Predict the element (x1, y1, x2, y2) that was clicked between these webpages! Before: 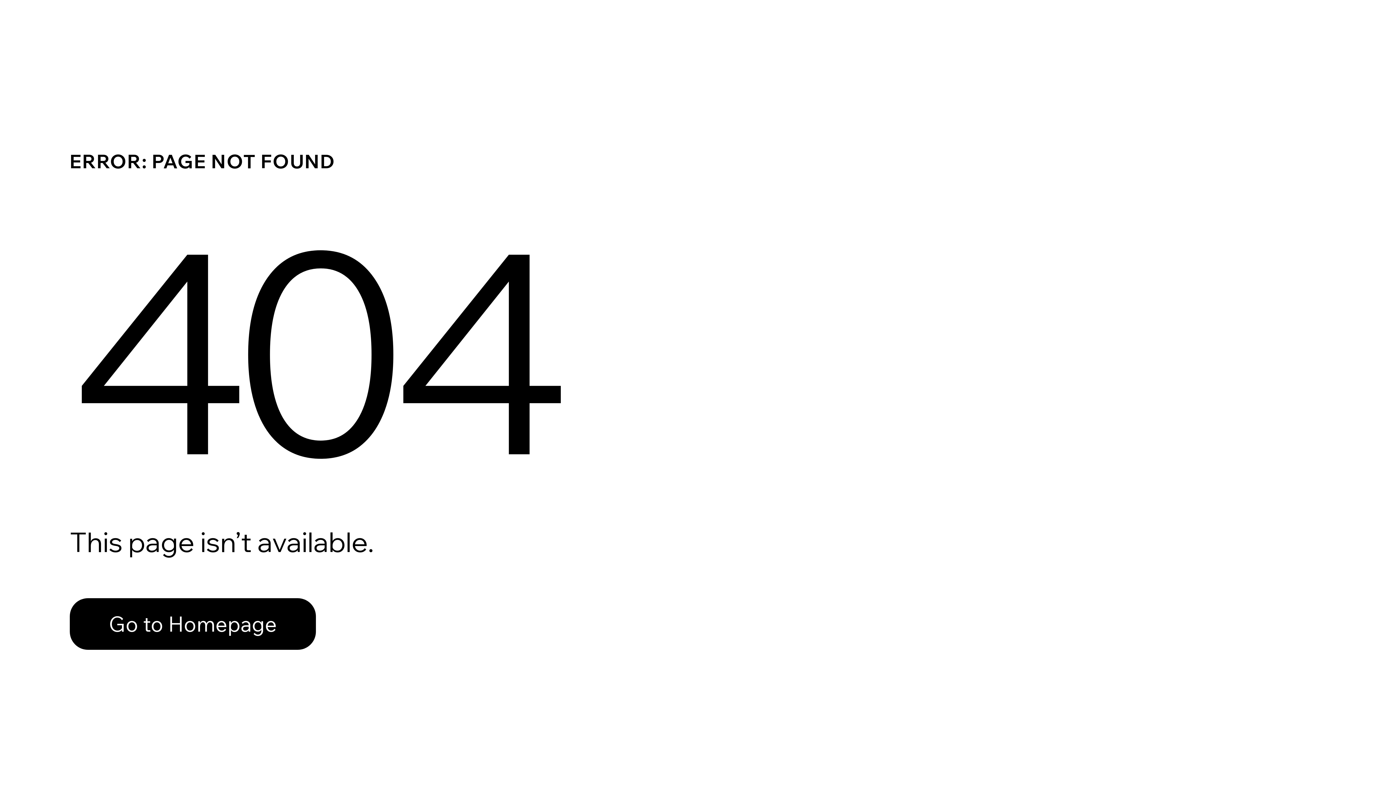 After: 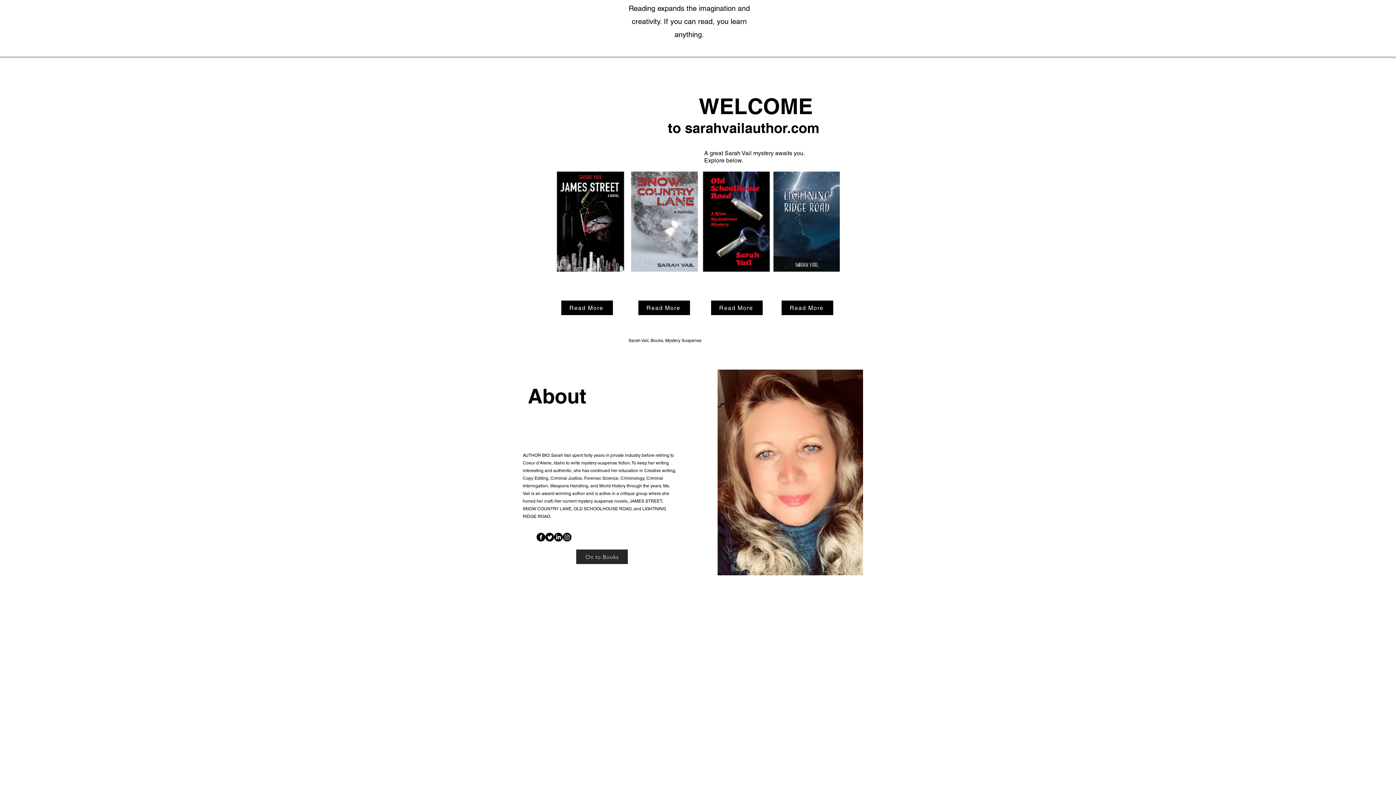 Action: bbox: (69, 582, 768, 659) label: Go to Homepage